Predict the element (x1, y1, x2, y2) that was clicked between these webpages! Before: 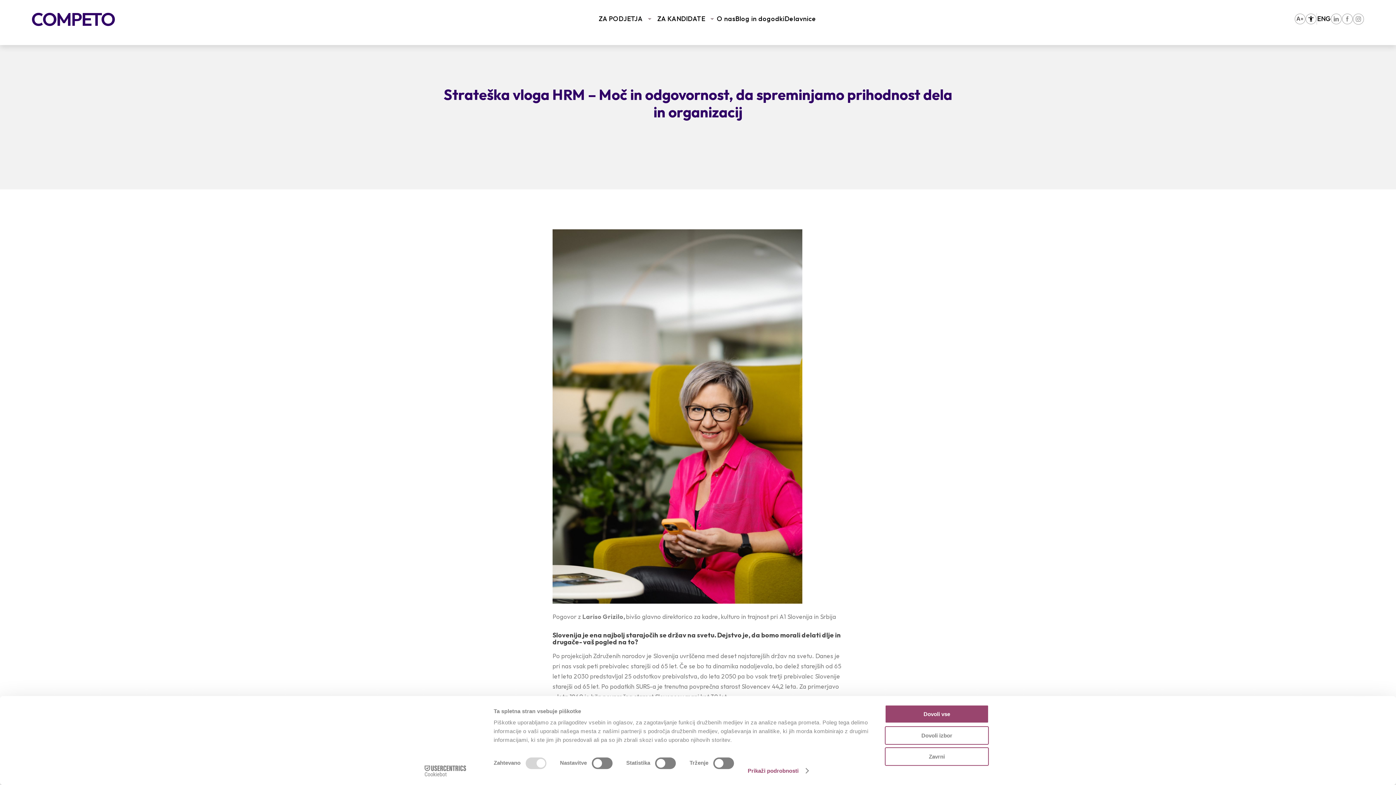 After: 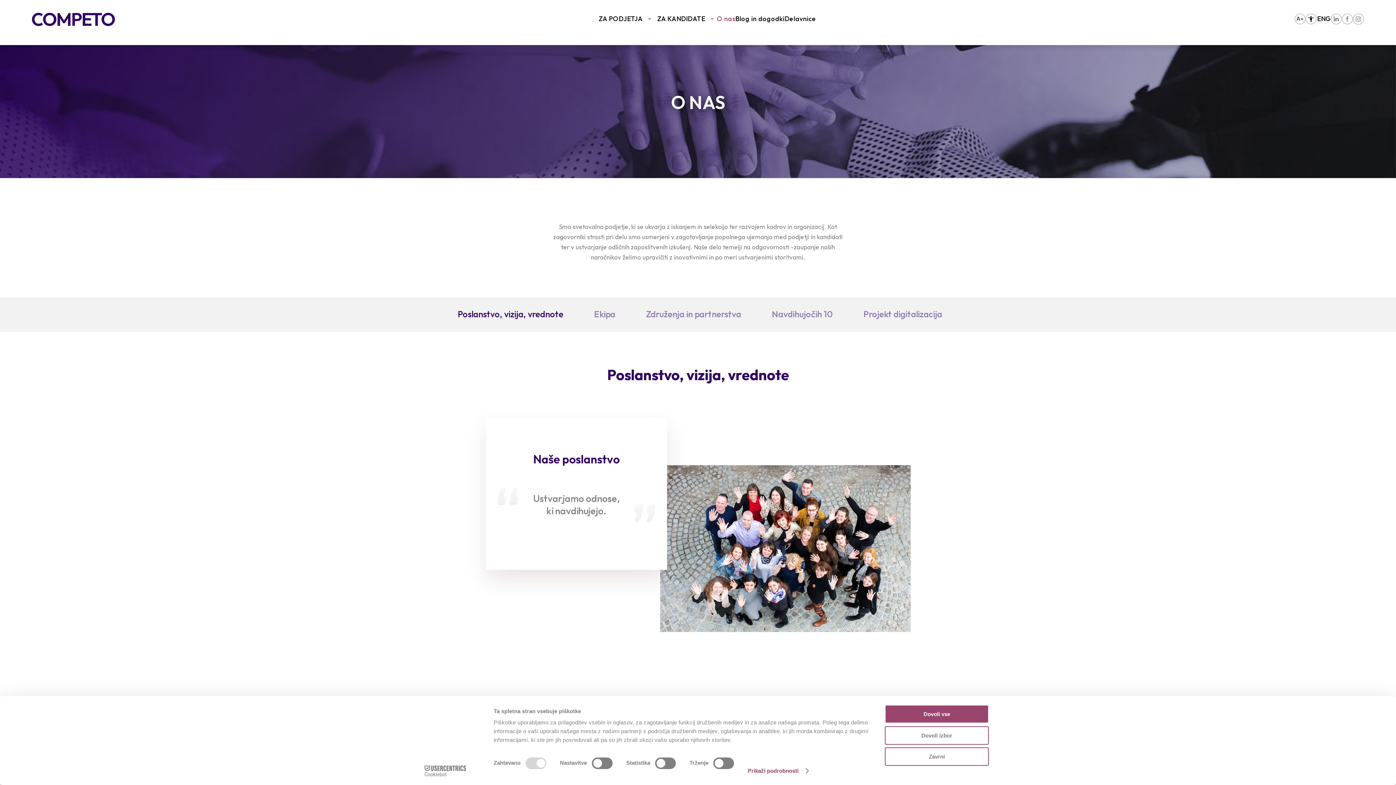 Action: label: O nas bbox: (717, 0, 735, 37)